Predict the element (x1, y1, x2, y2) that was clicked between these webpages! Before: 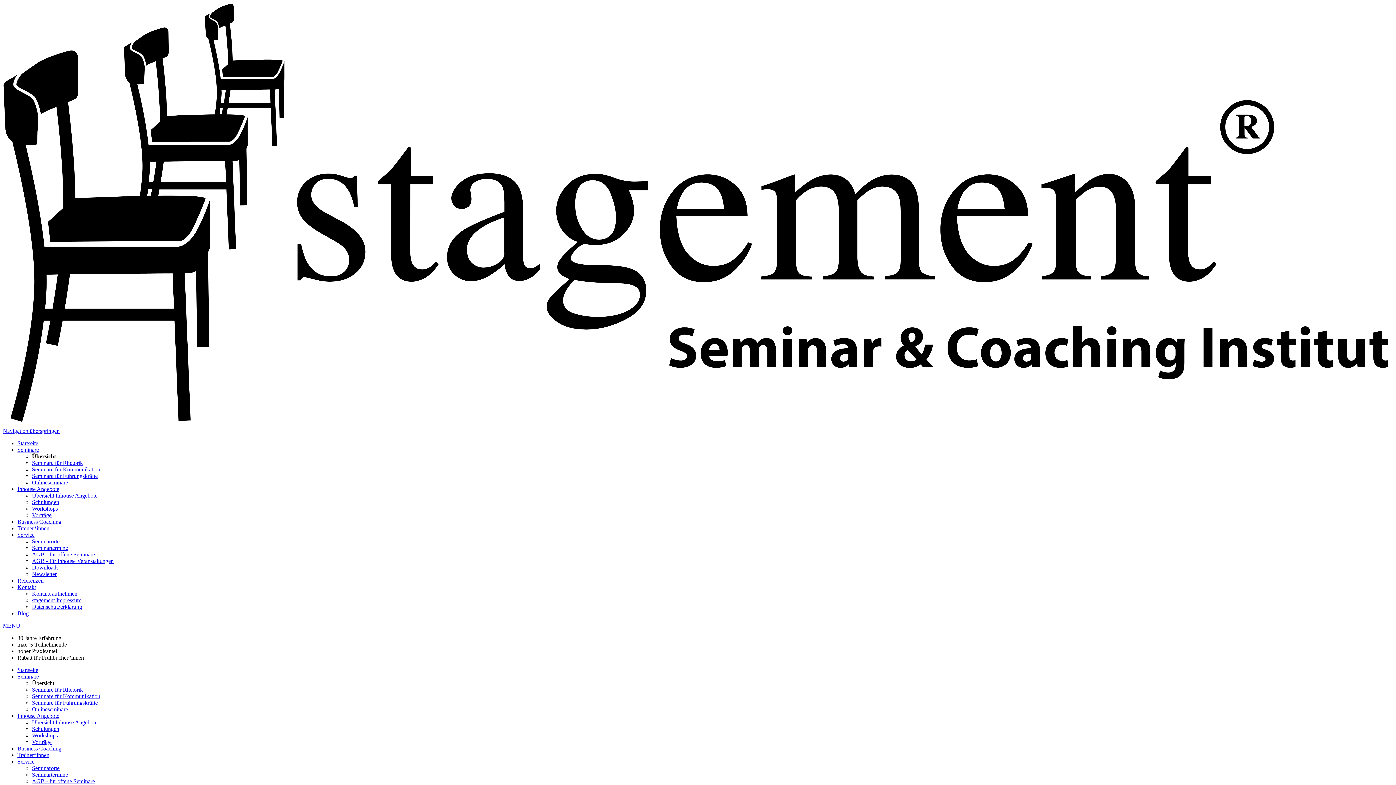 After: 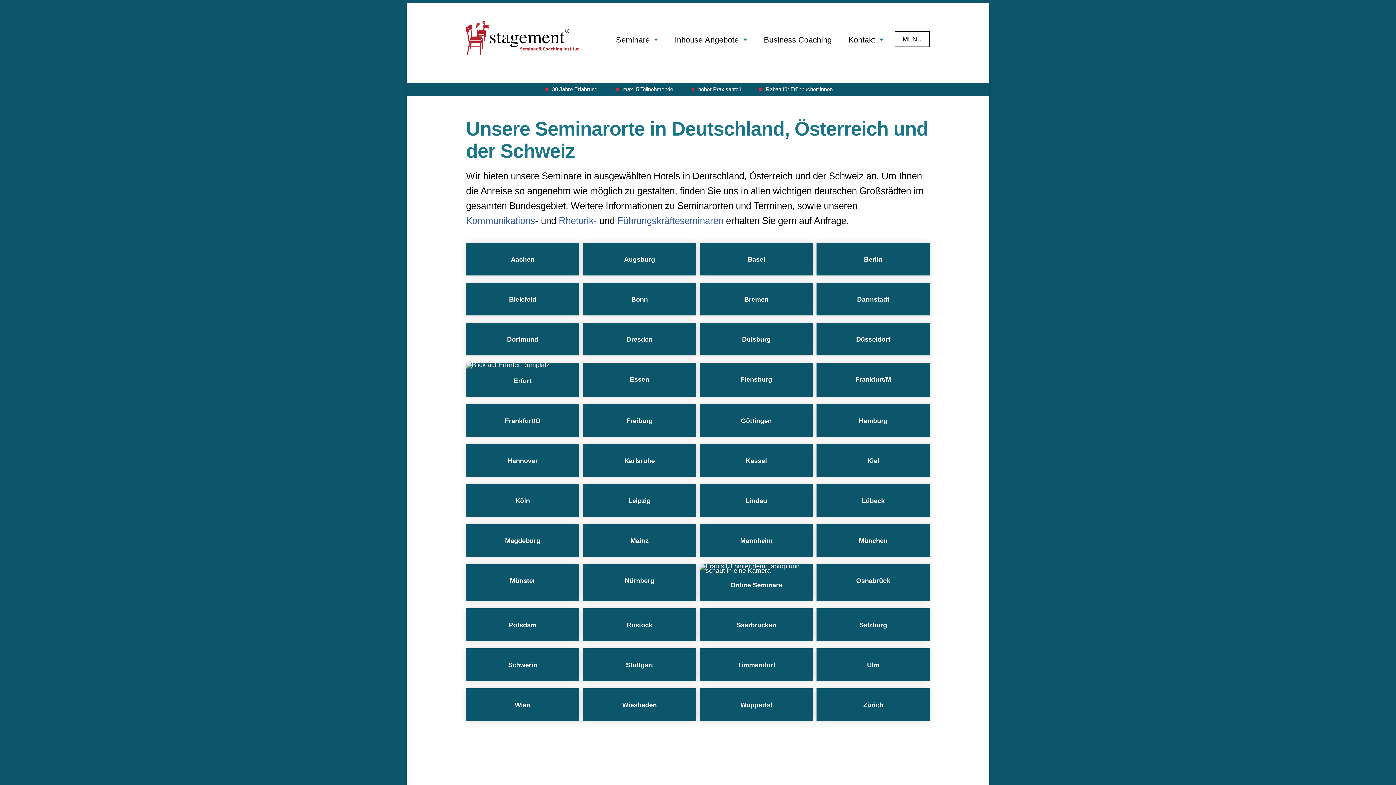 Action: bbox: (17, 532, 34, 538) label: Service